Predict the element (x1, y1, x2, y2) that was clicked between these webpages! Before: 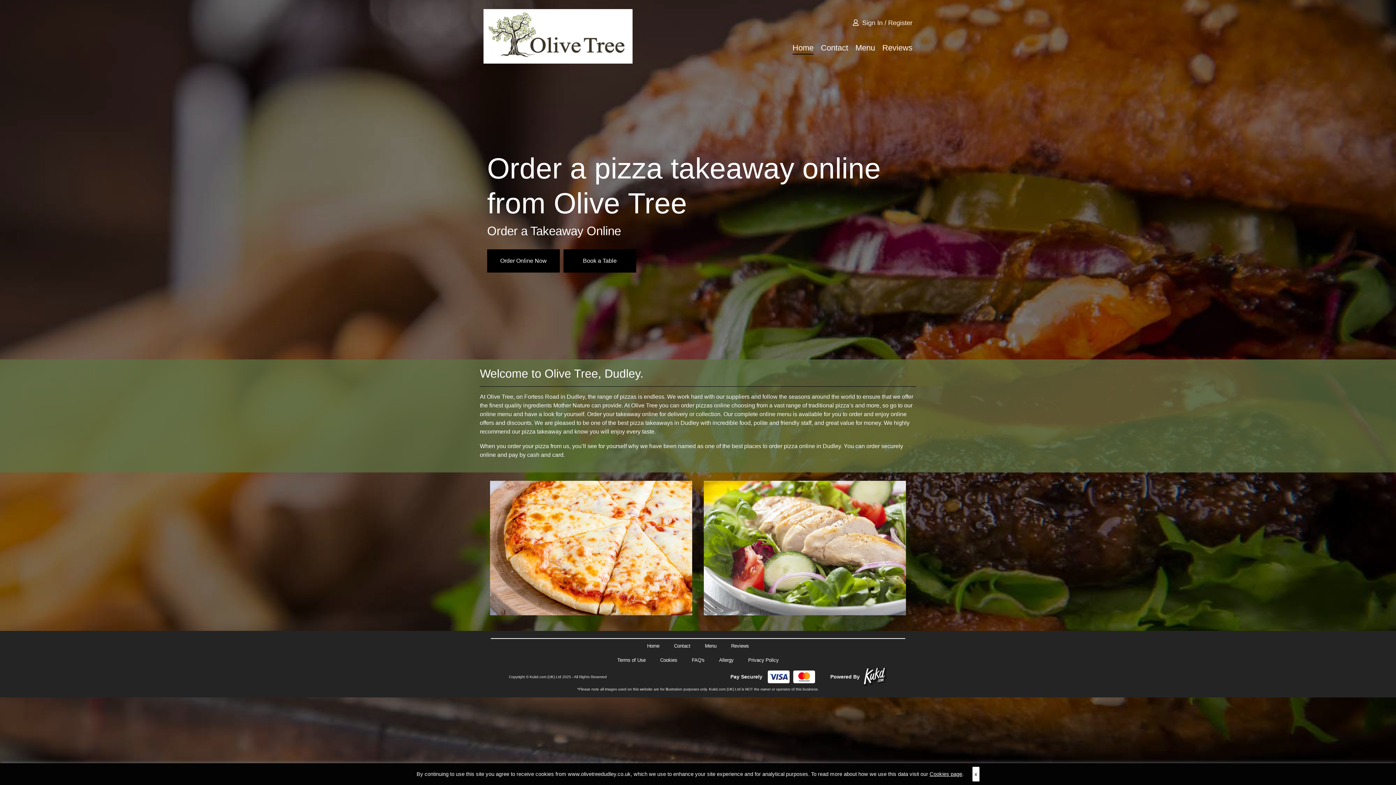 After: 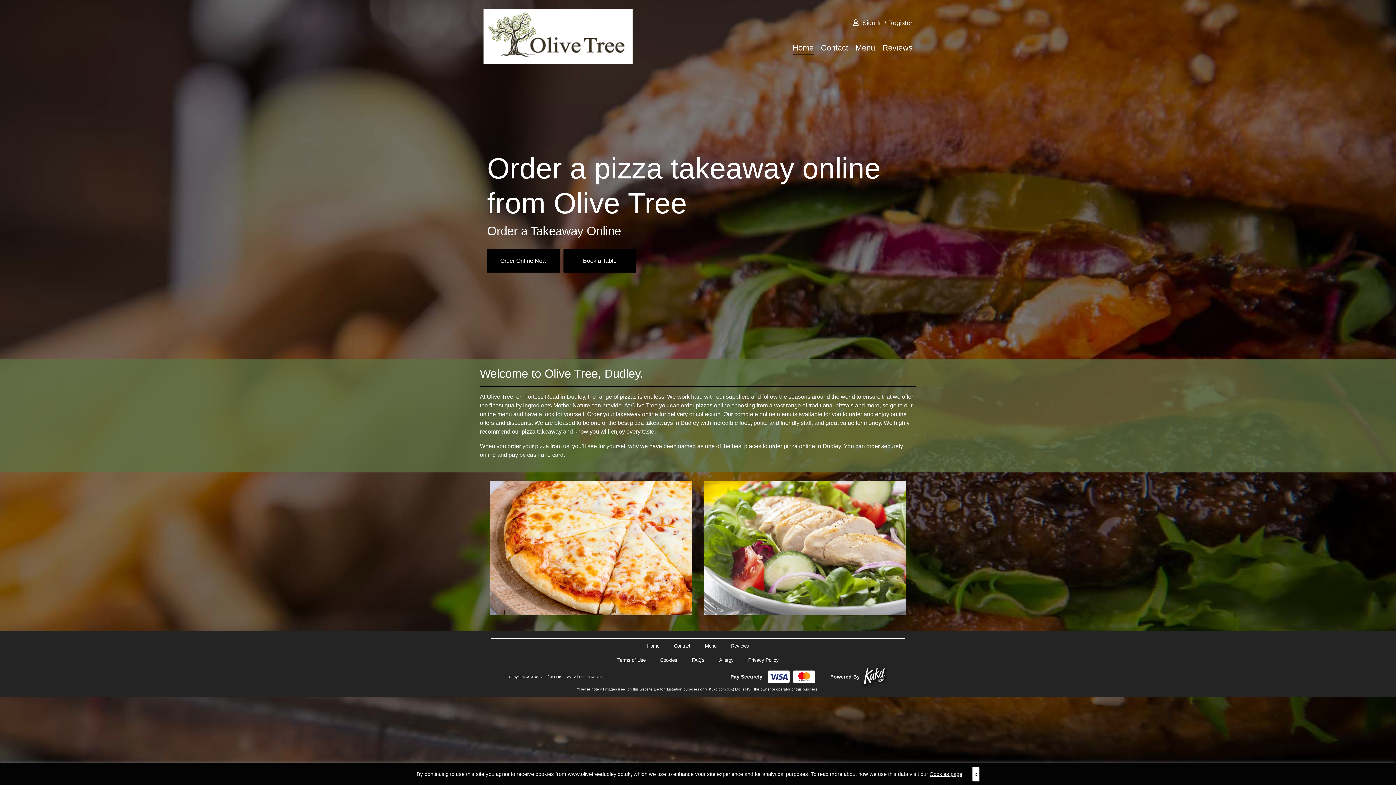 Action: bbox: (483, 32, 632, 38)